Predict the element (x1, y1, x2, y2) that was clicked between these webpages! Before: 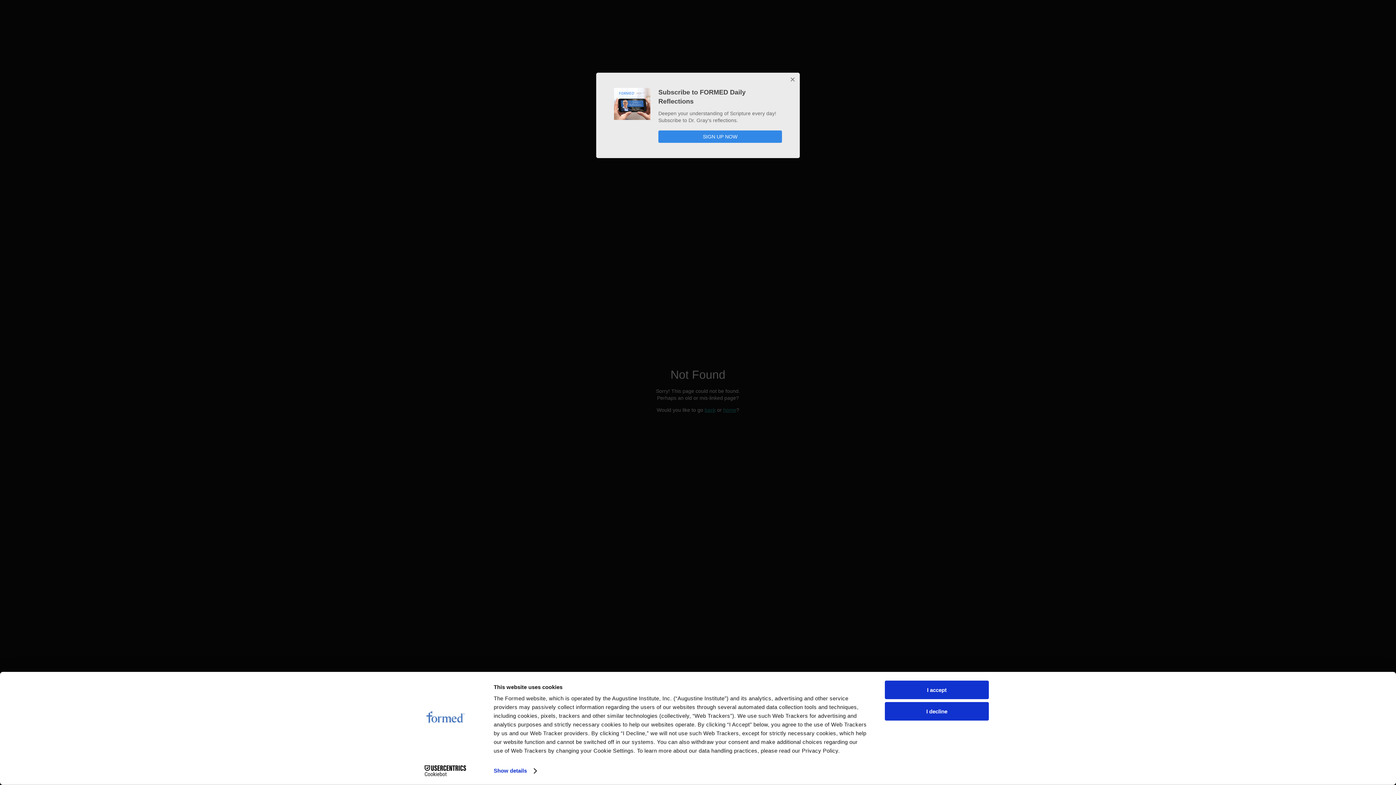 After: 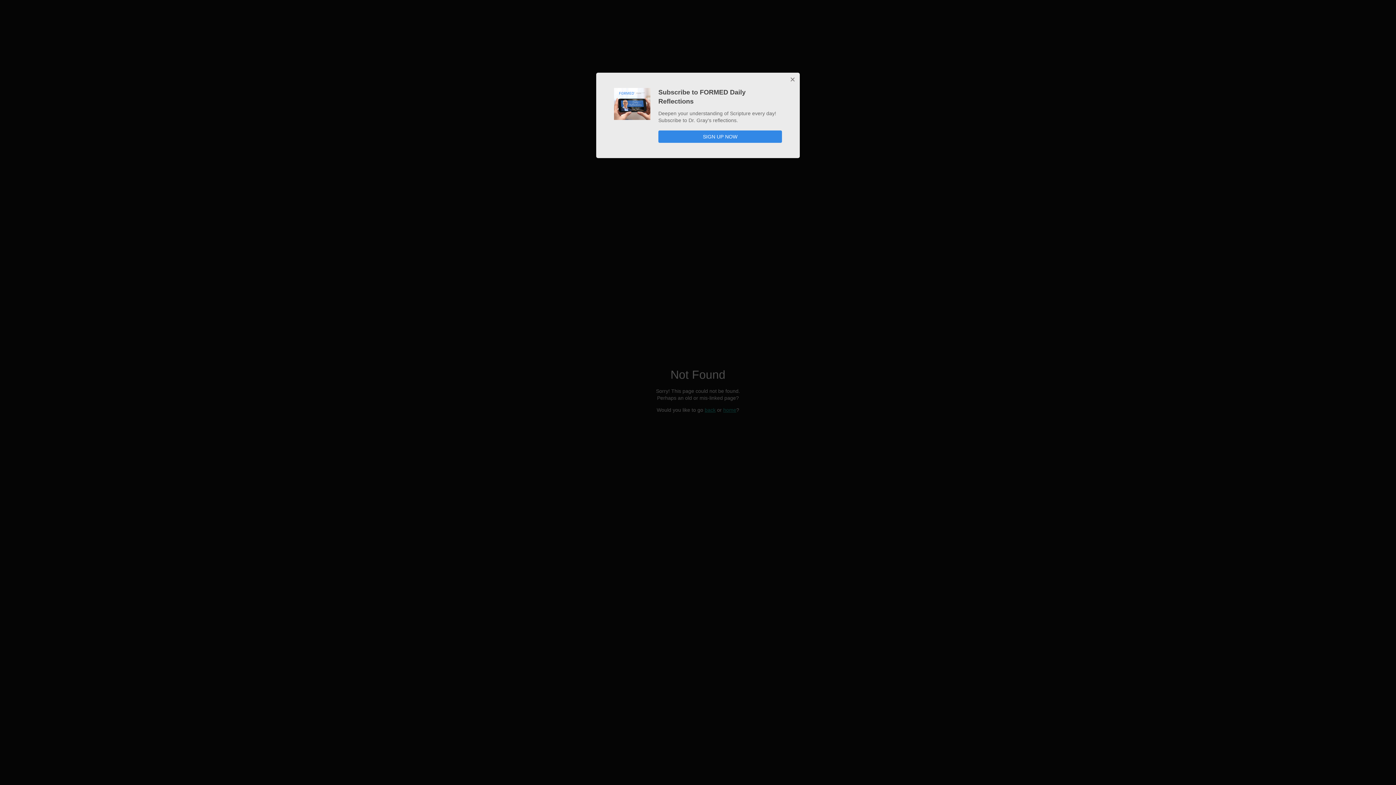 Action: label: I decline bbox: (885, 702, 989, 720)